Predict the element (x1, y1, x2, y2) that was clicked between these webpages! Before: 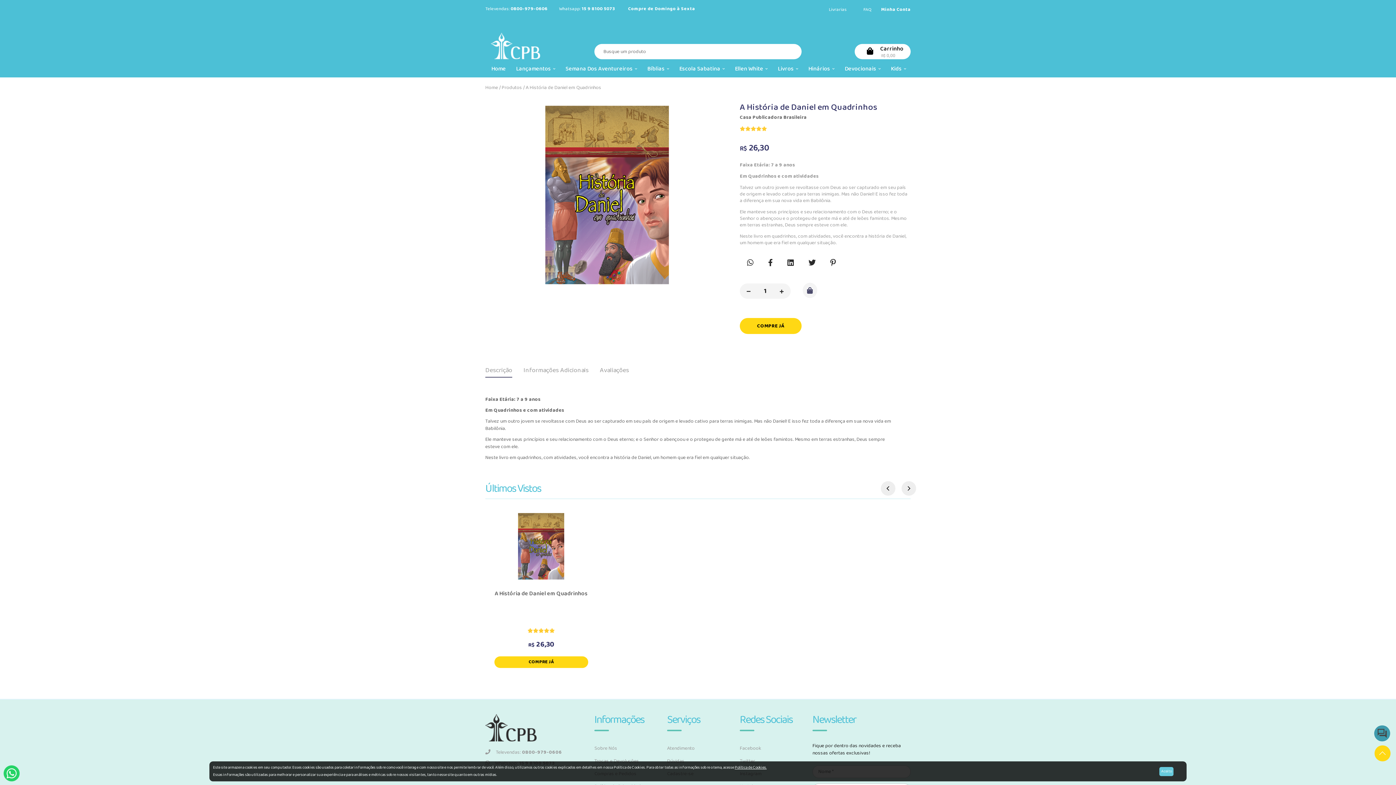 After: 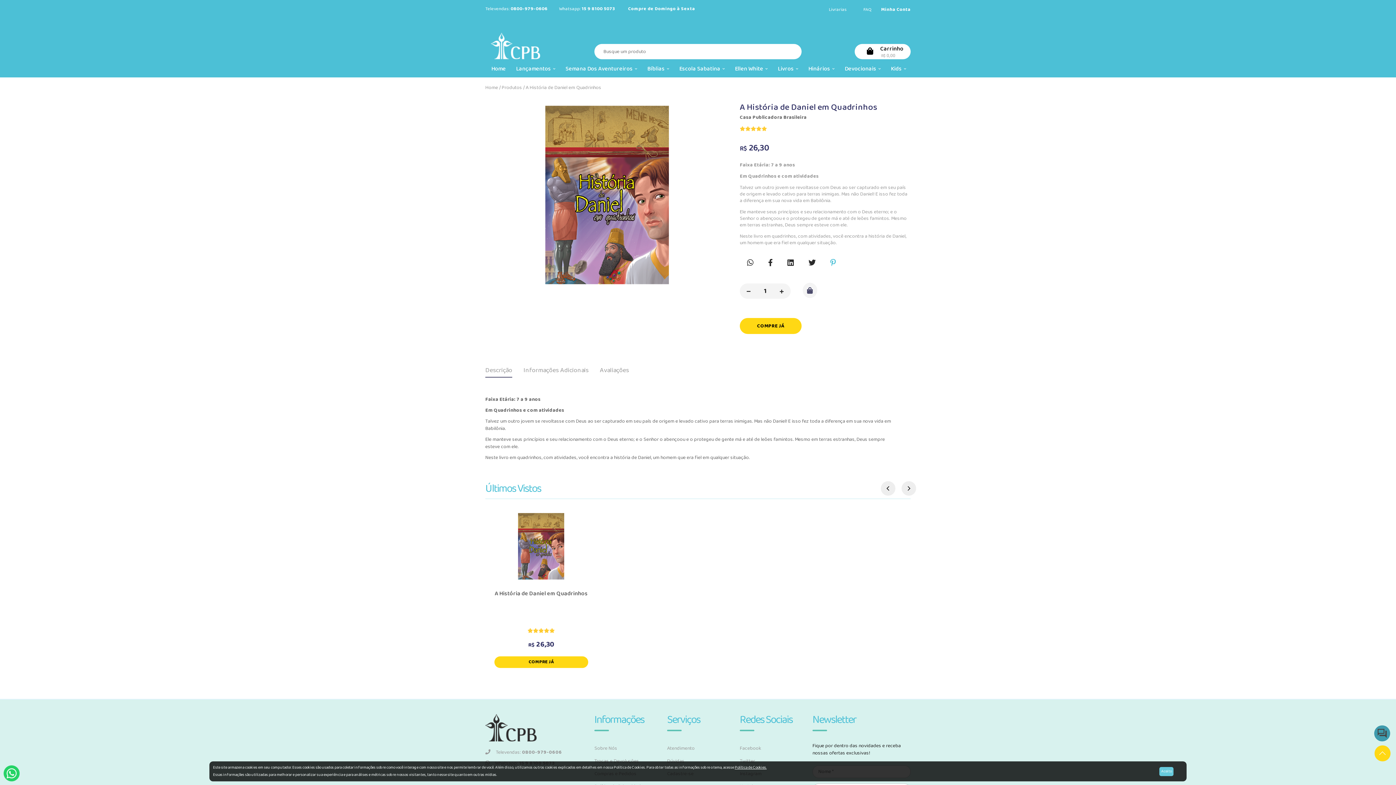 Action: bbox: (830, 257, 836, 269)